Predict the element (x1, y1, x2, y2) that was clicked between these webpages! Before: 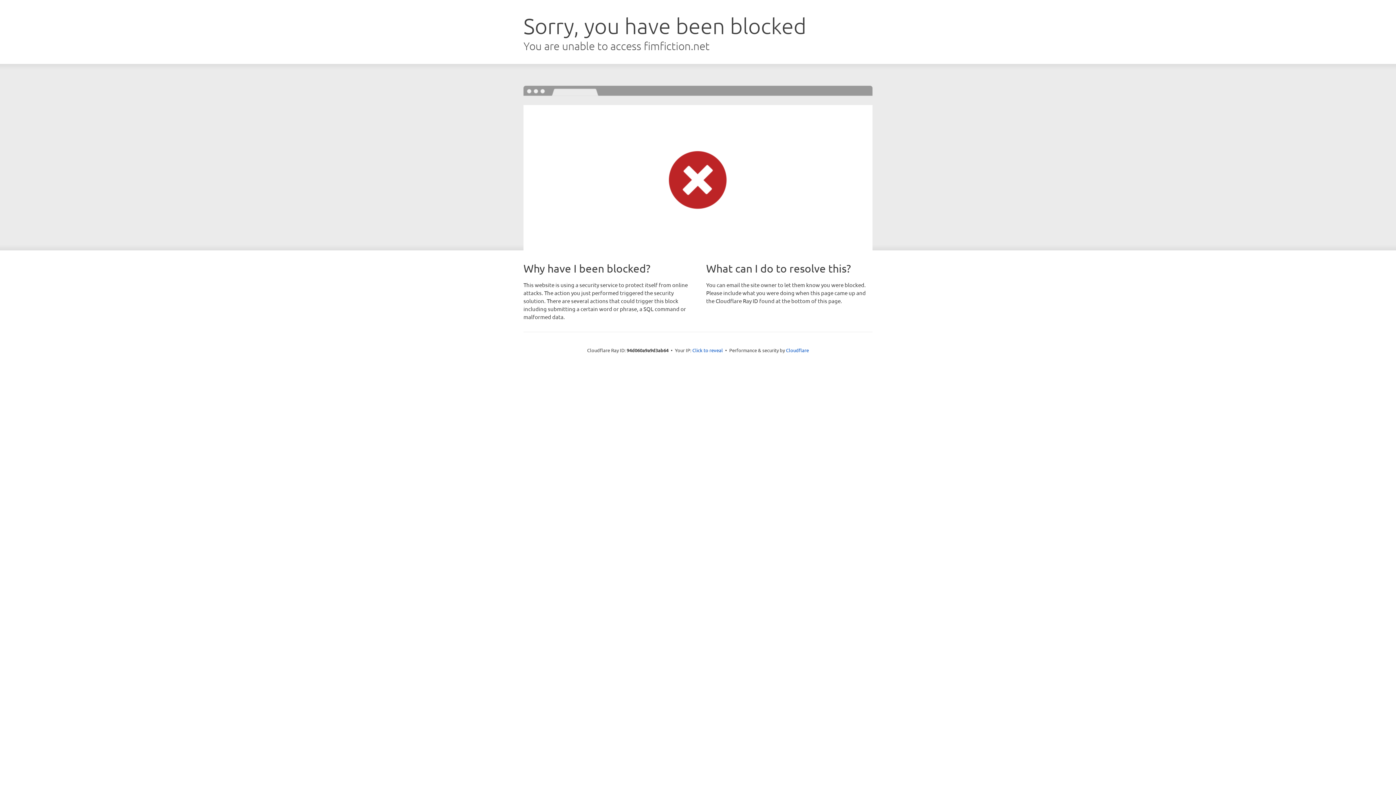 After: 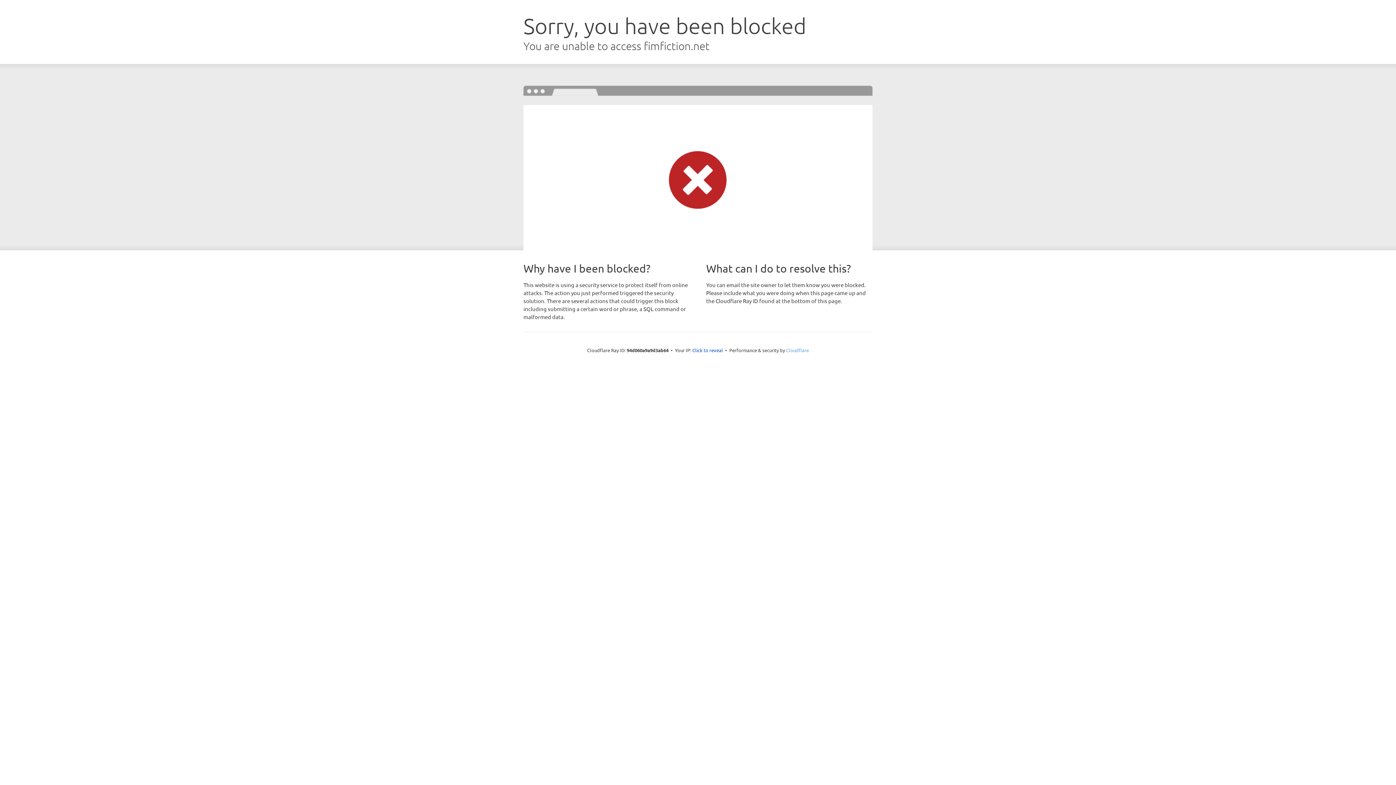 Action: bbox: (786, 347, 809, 353) label: Cloudflare